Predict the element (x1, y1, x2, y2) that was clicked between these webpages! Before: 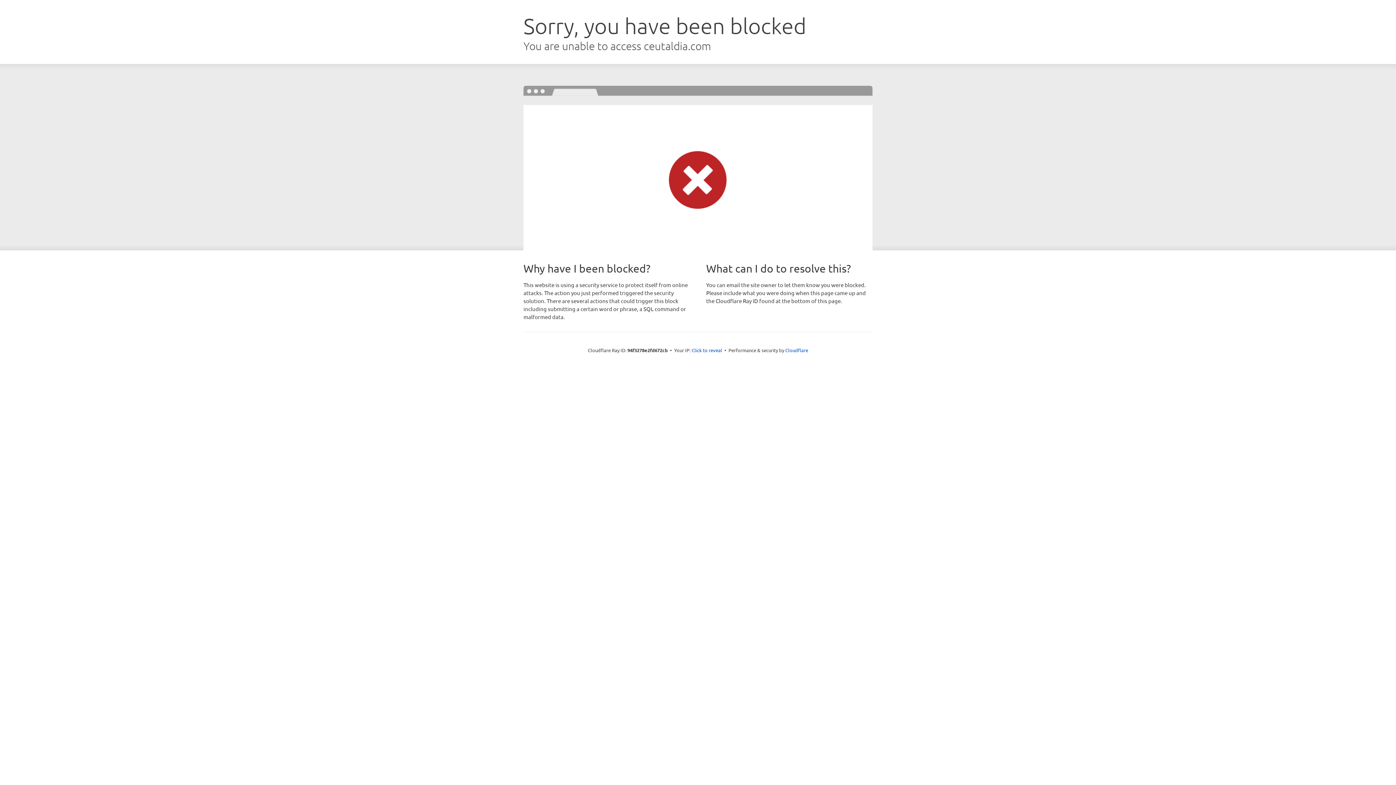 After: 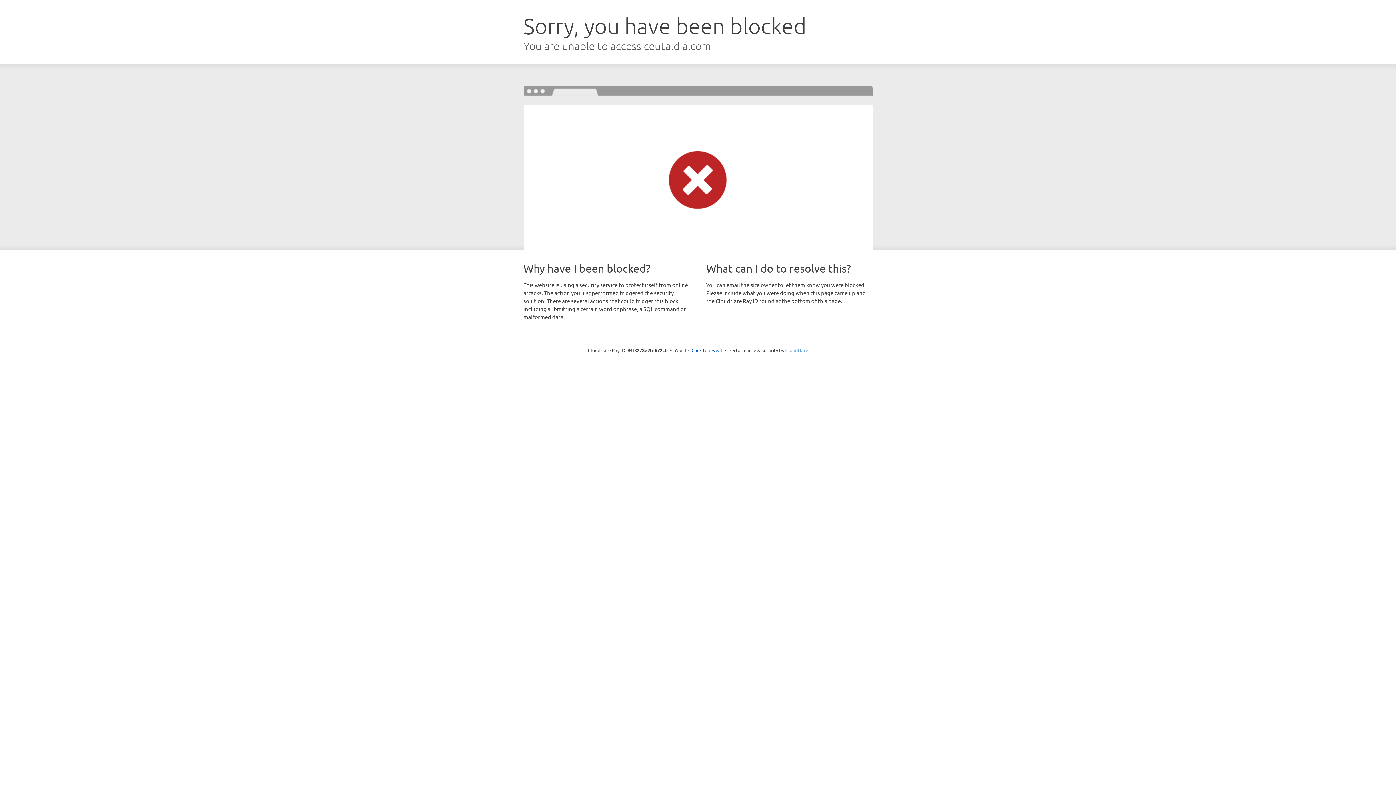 Action: label: Cloudflare bbox: (785, 347, 808, 353)